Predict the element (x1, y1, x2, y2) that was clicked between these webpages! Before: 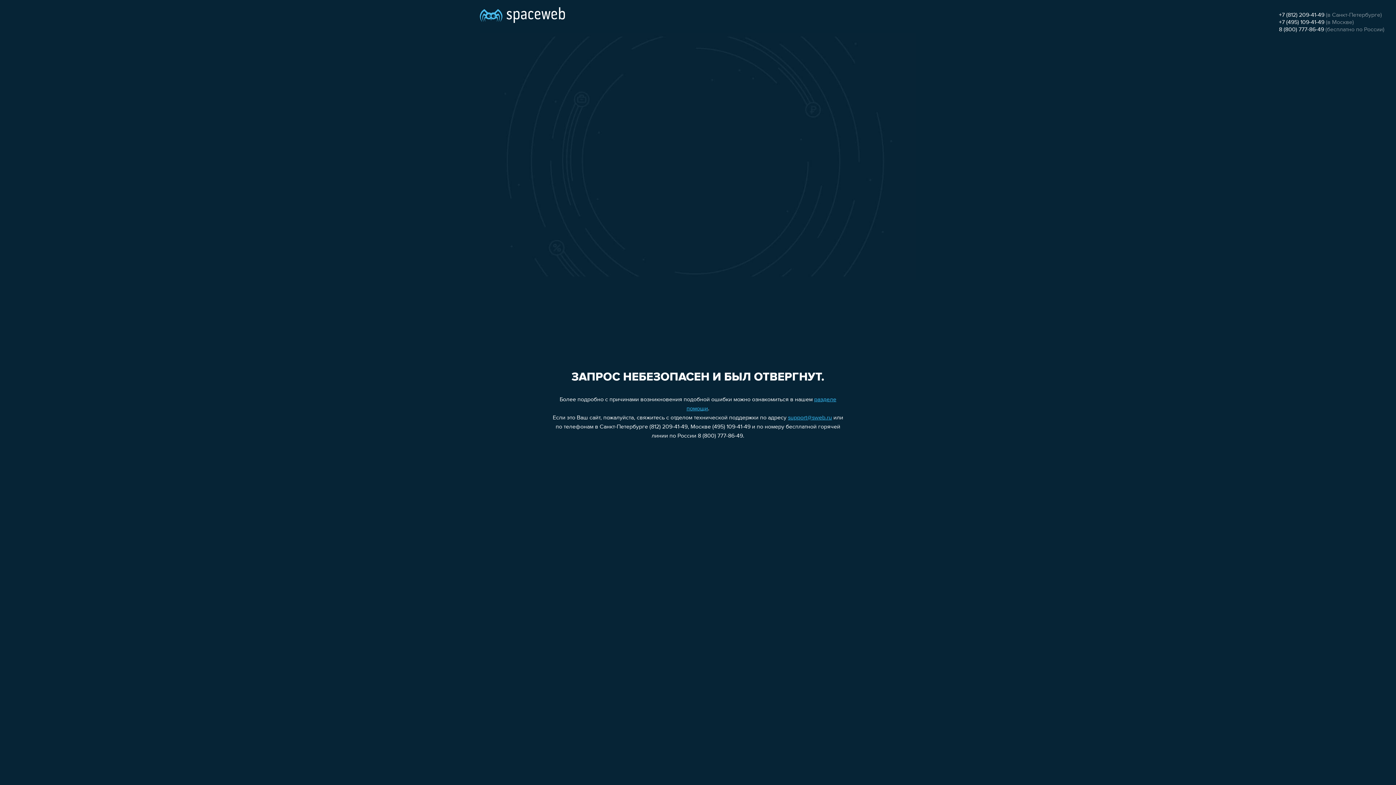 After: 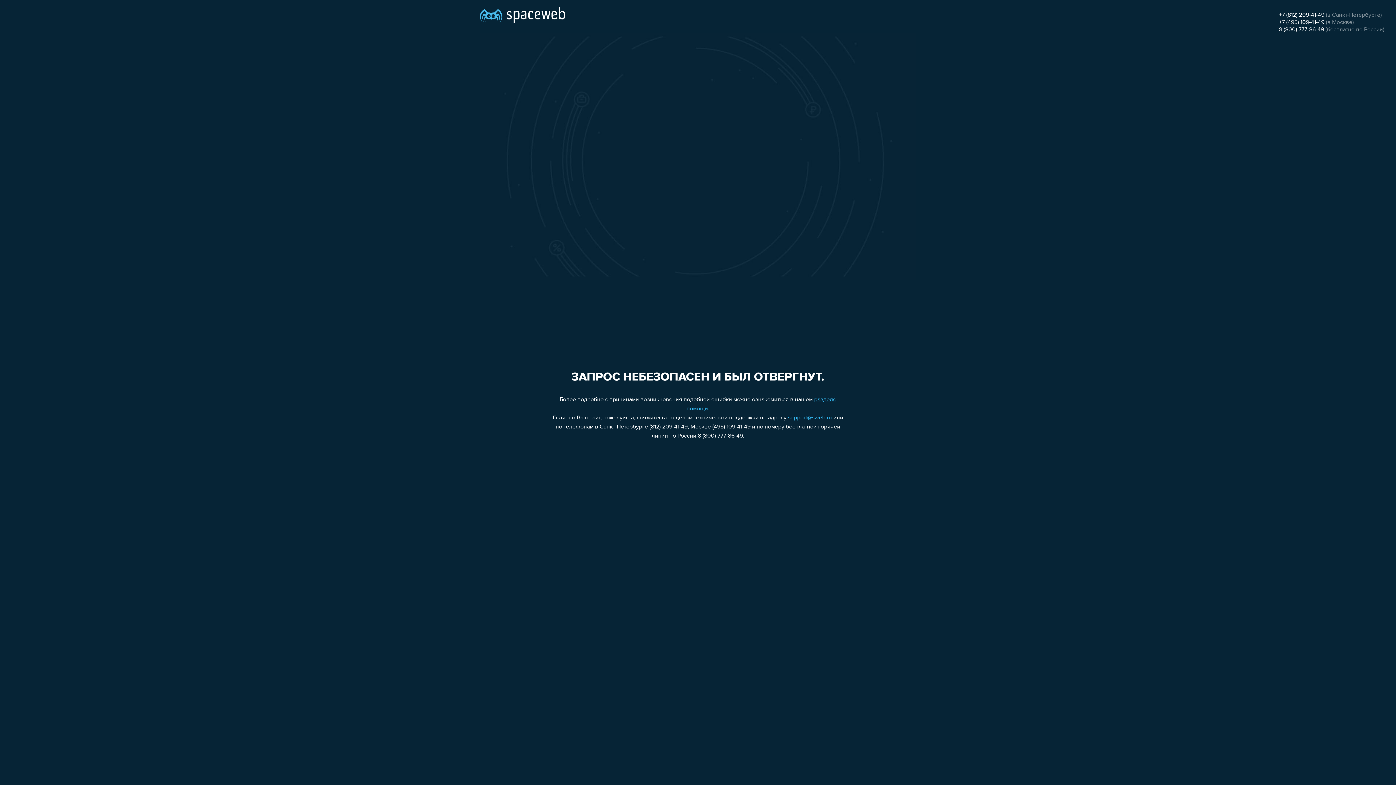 Action: bbox: (1279, 19, 1324, 25) label: +7 (495) 109-41-49